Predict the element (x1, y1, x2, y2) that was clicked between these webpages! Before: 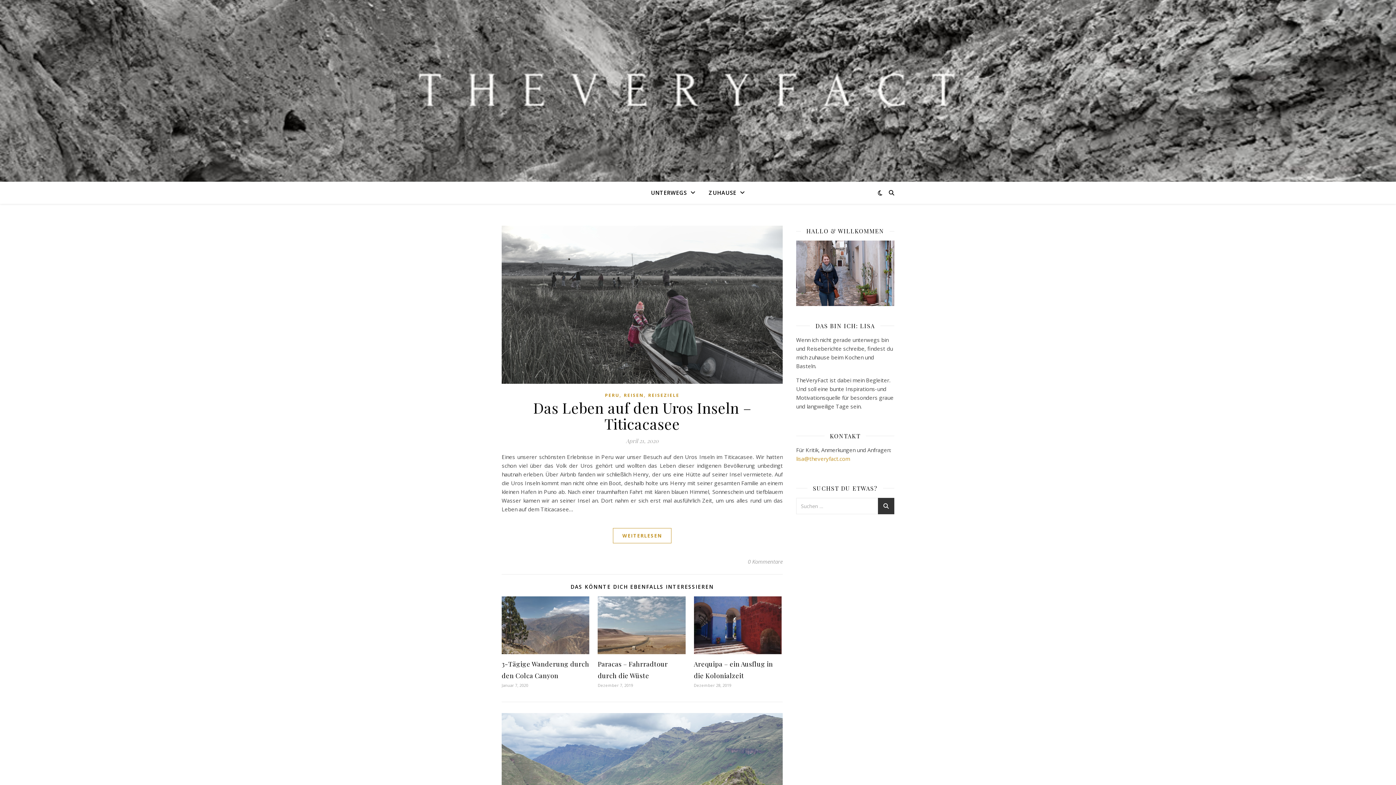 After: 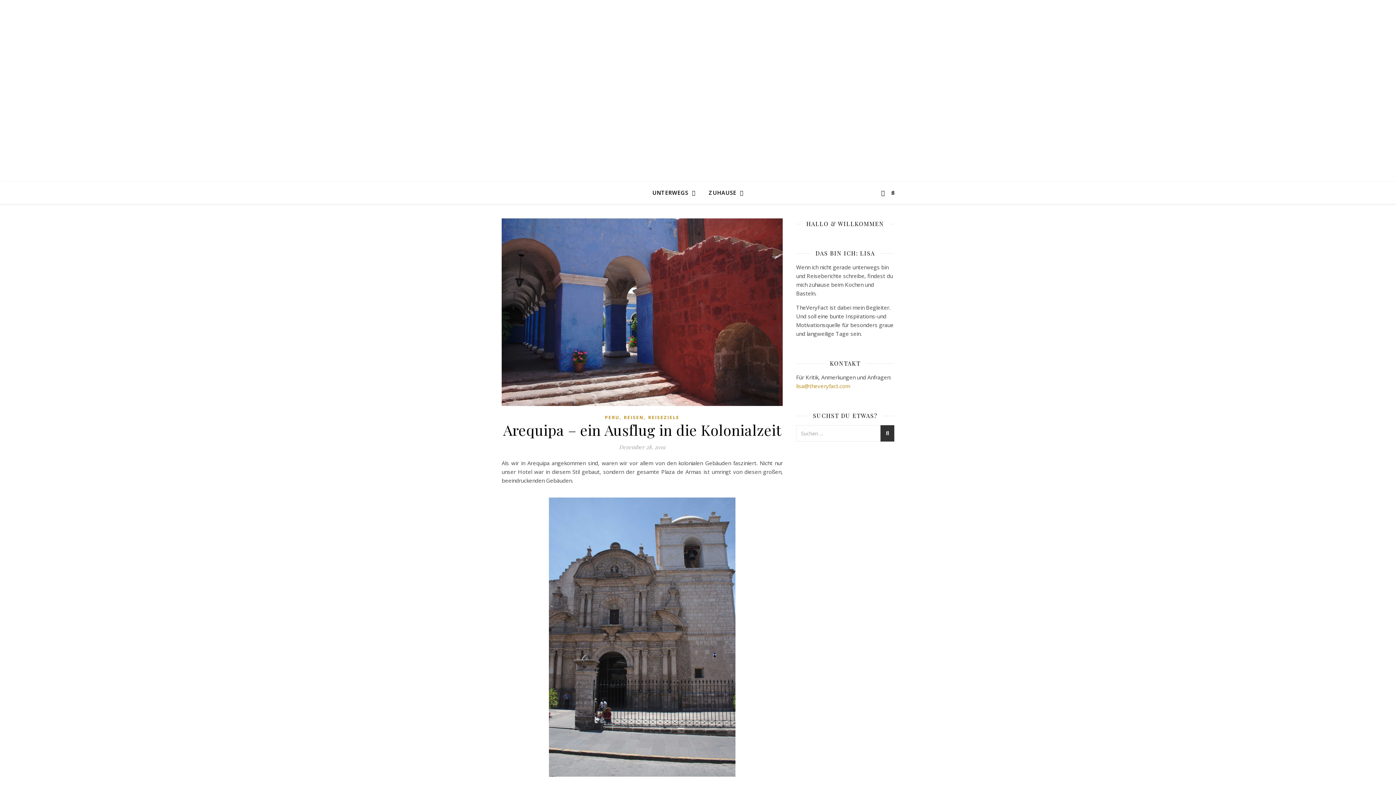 Action: bbox: (694, 596, 781, 654)